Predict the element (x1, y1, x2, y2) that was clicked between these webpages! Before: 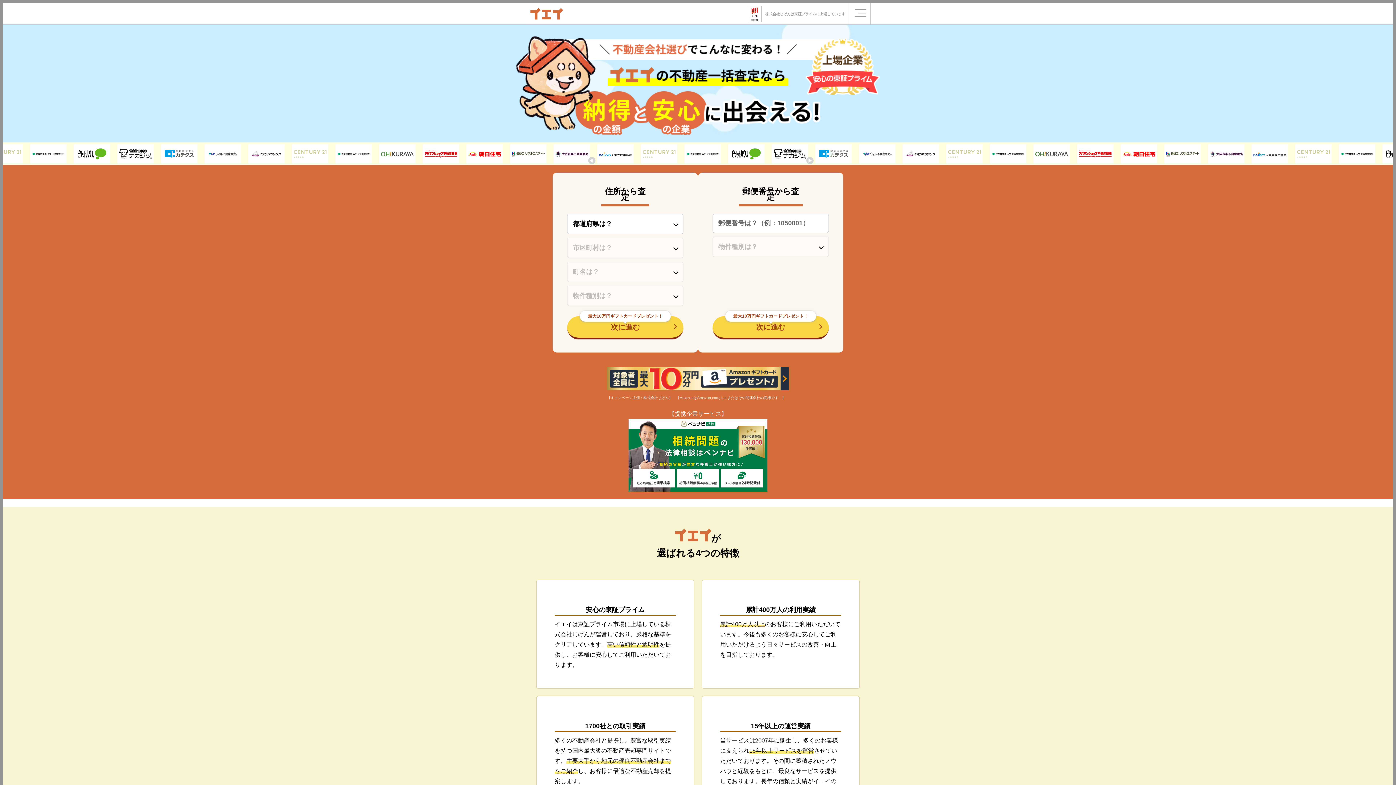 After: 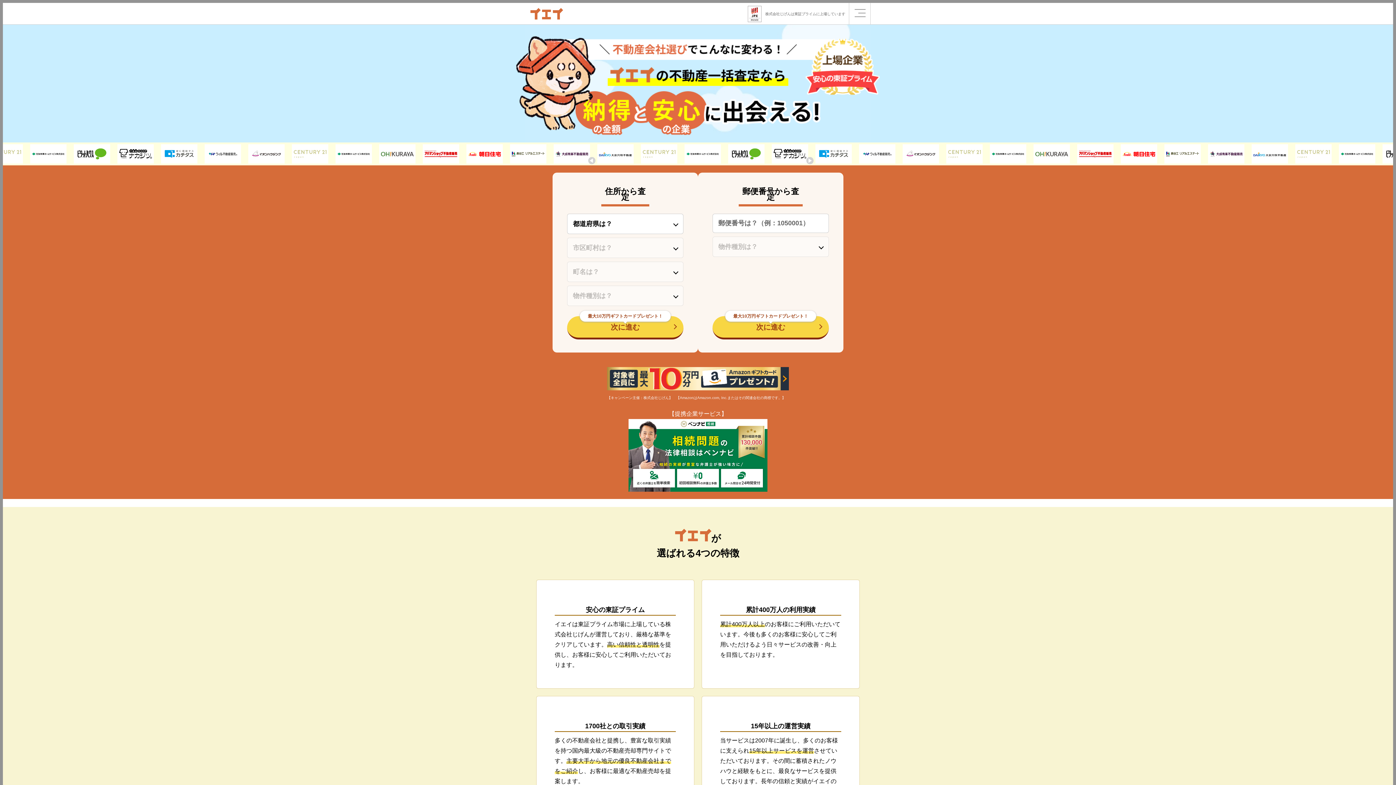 Action: bbox: (525, 2, 563, 22)